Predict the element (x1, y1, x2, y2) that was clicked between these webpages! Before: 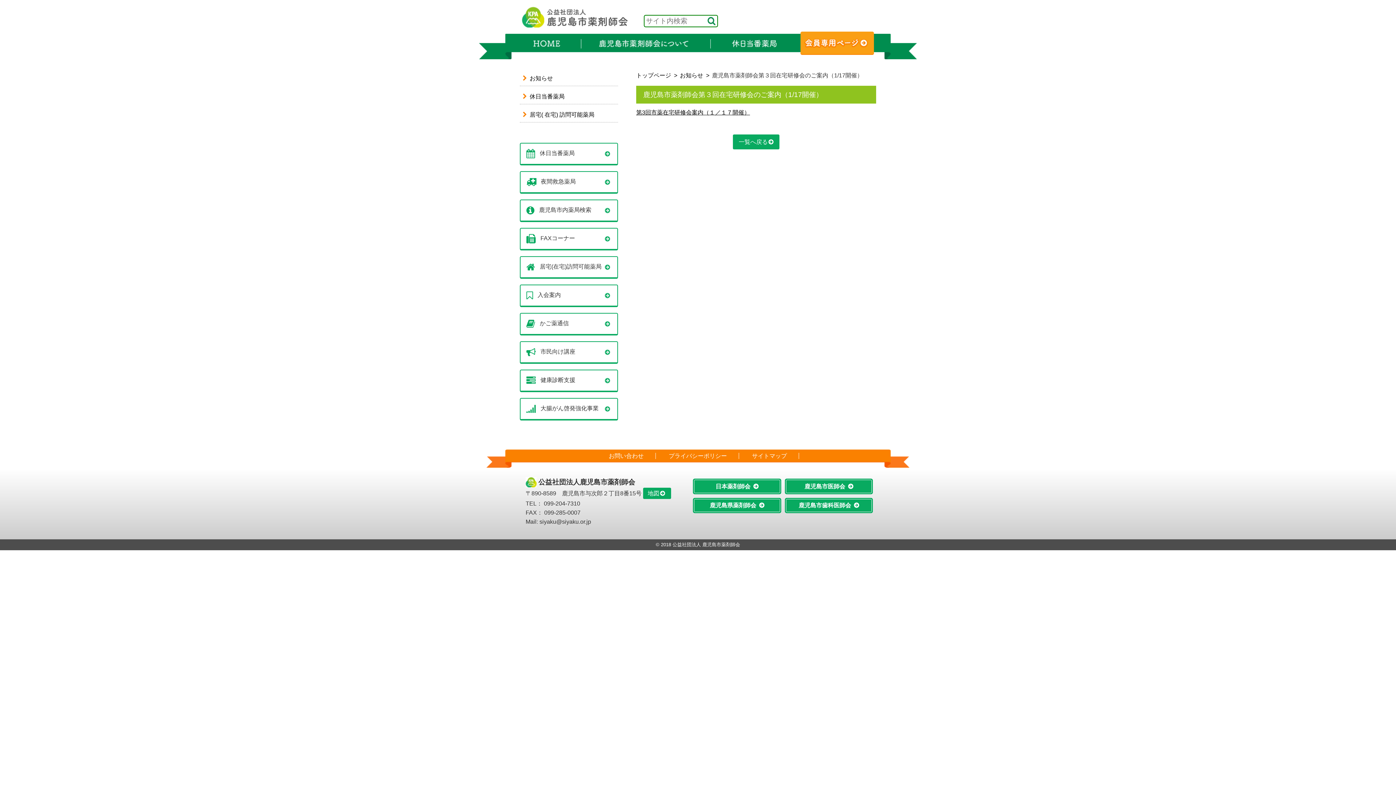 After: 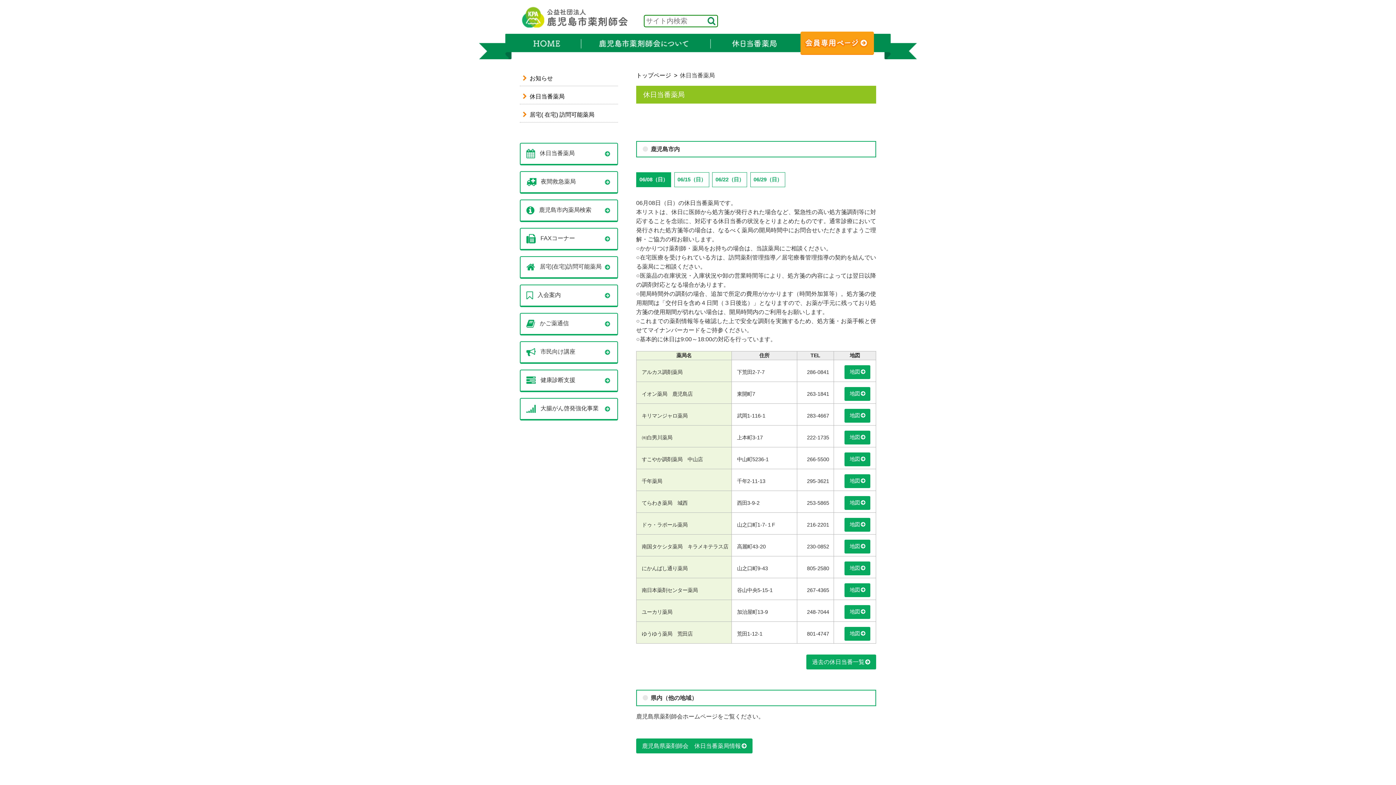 Action: bbox: (520, 89, 618, 104) label: 休日当番薬局